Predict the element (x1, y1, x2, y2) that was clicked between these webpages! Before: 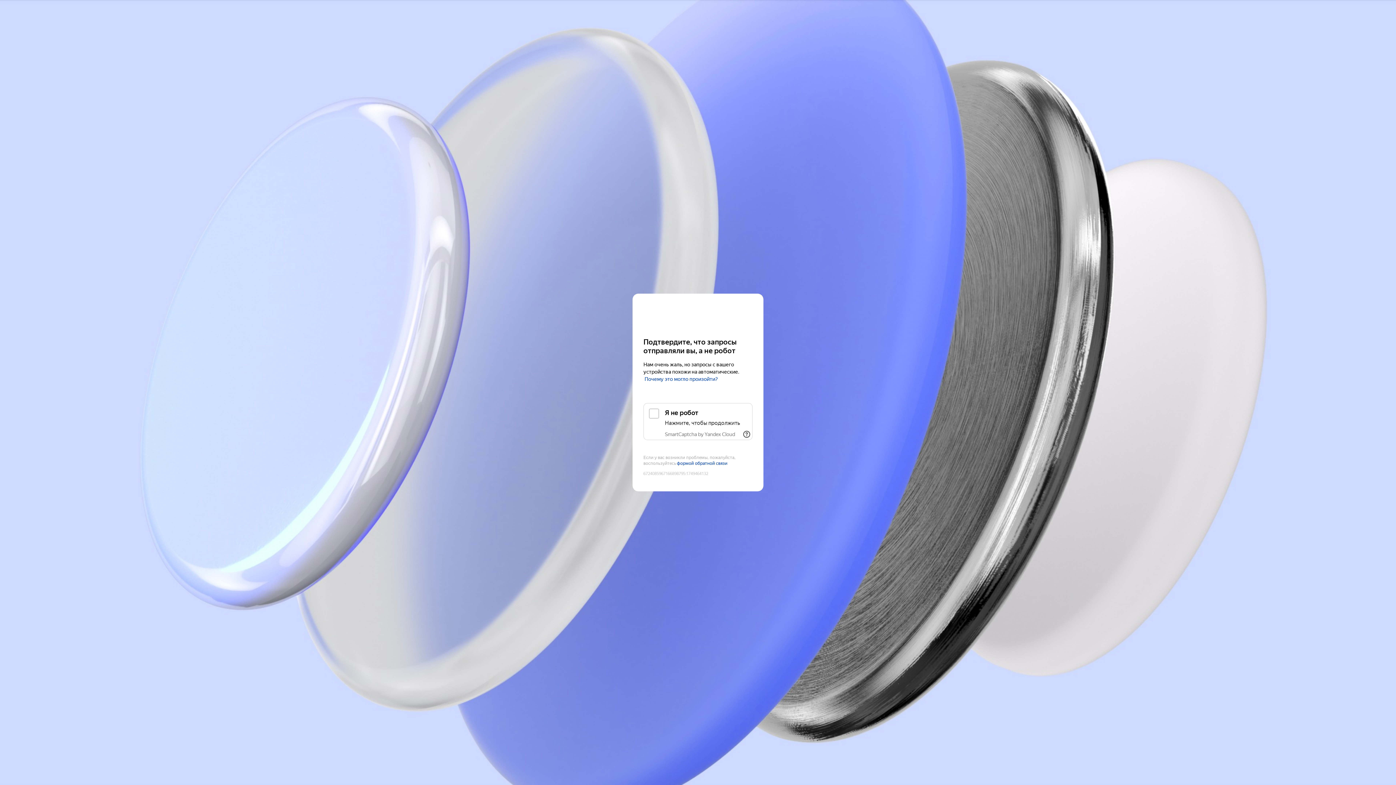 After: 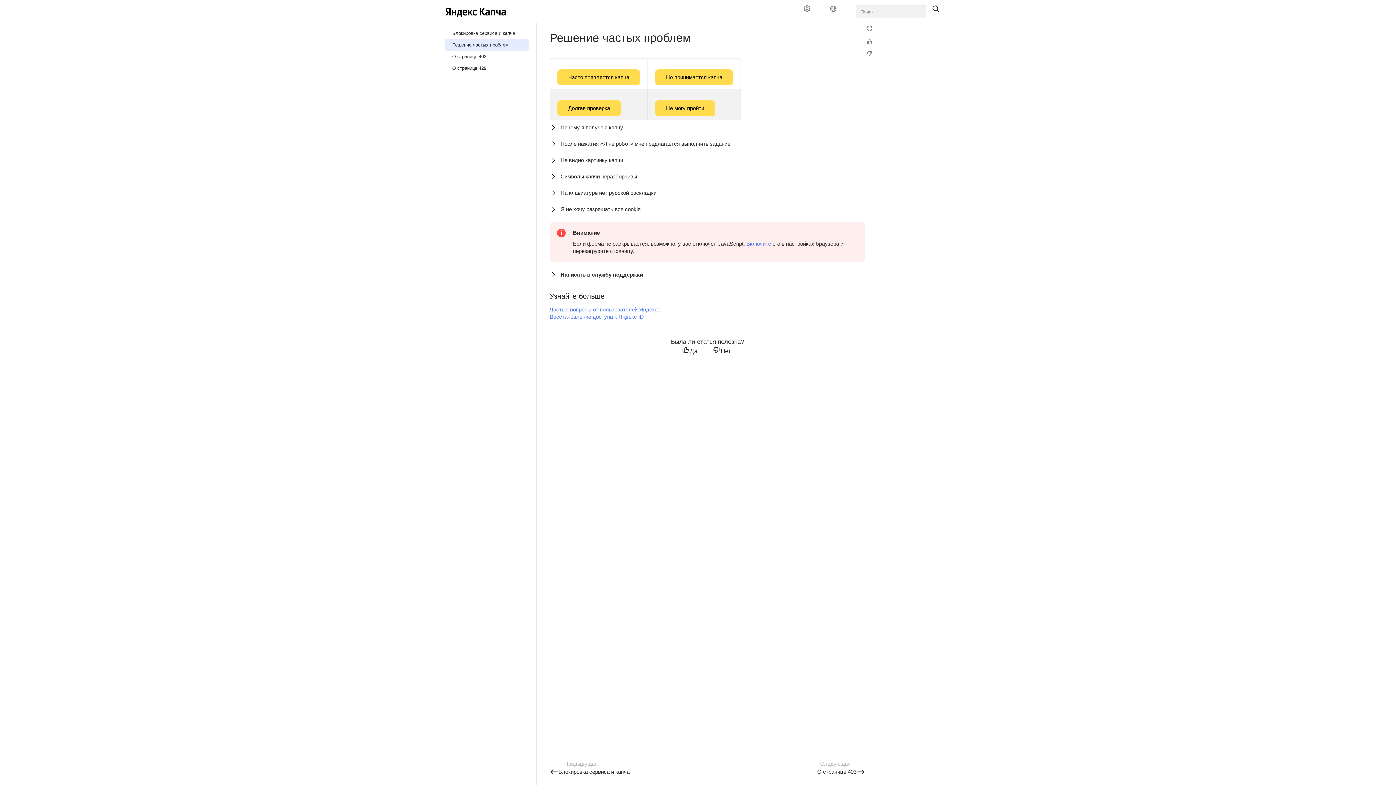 Action: bbox: (644, 376, 718, 382) label: Почему это могло произойти?